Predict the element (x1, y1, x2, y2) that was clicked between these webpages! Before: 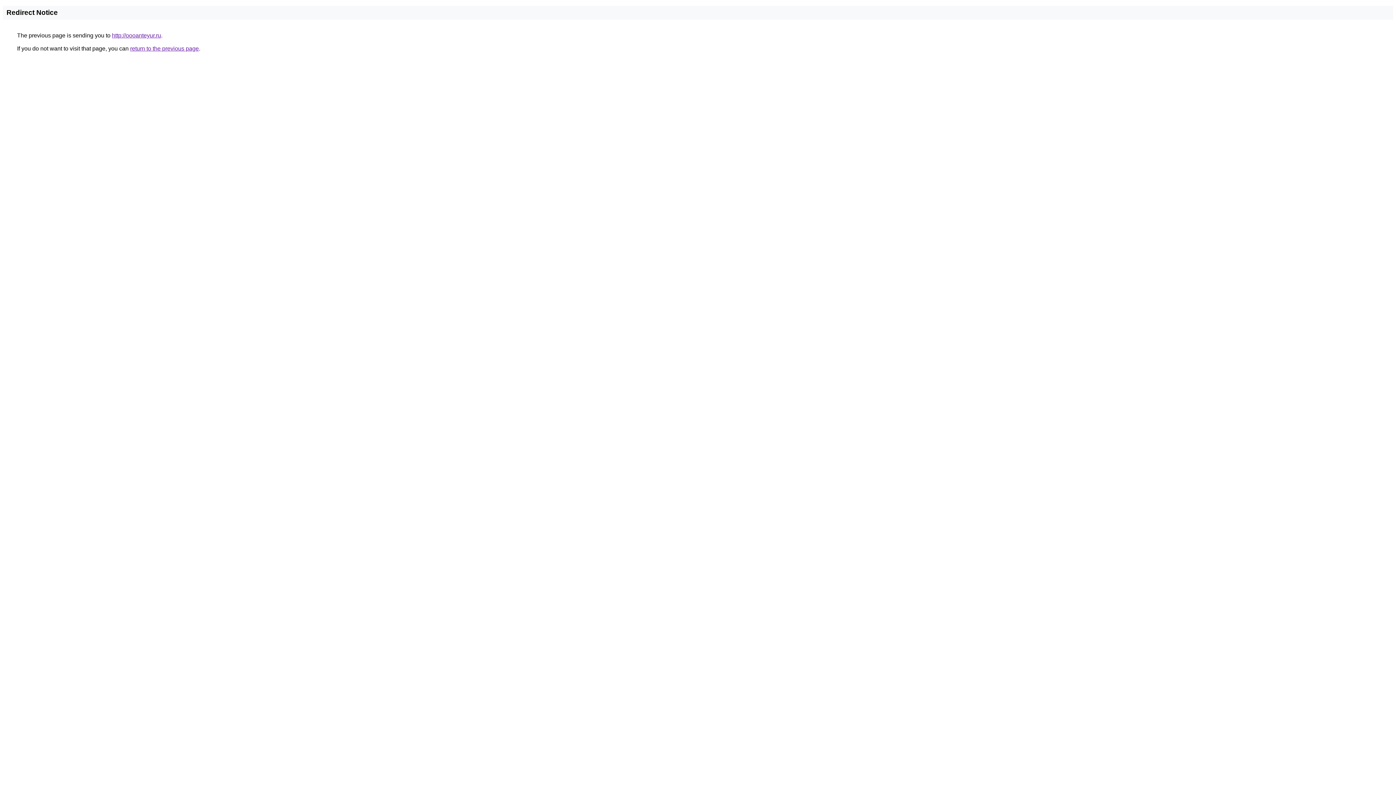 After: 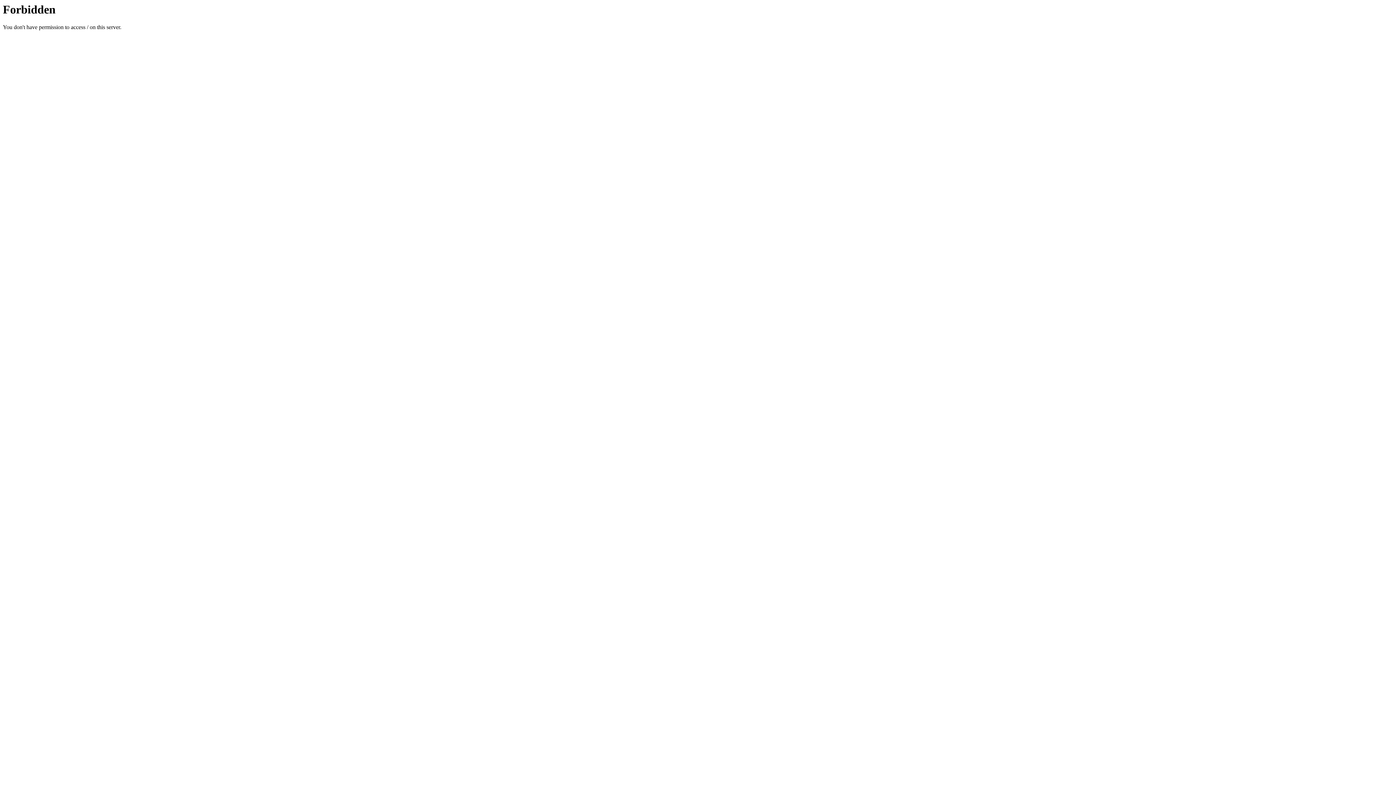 Action: label: http://oooanteyur.ru bbox: (112, 32, 161, 38)